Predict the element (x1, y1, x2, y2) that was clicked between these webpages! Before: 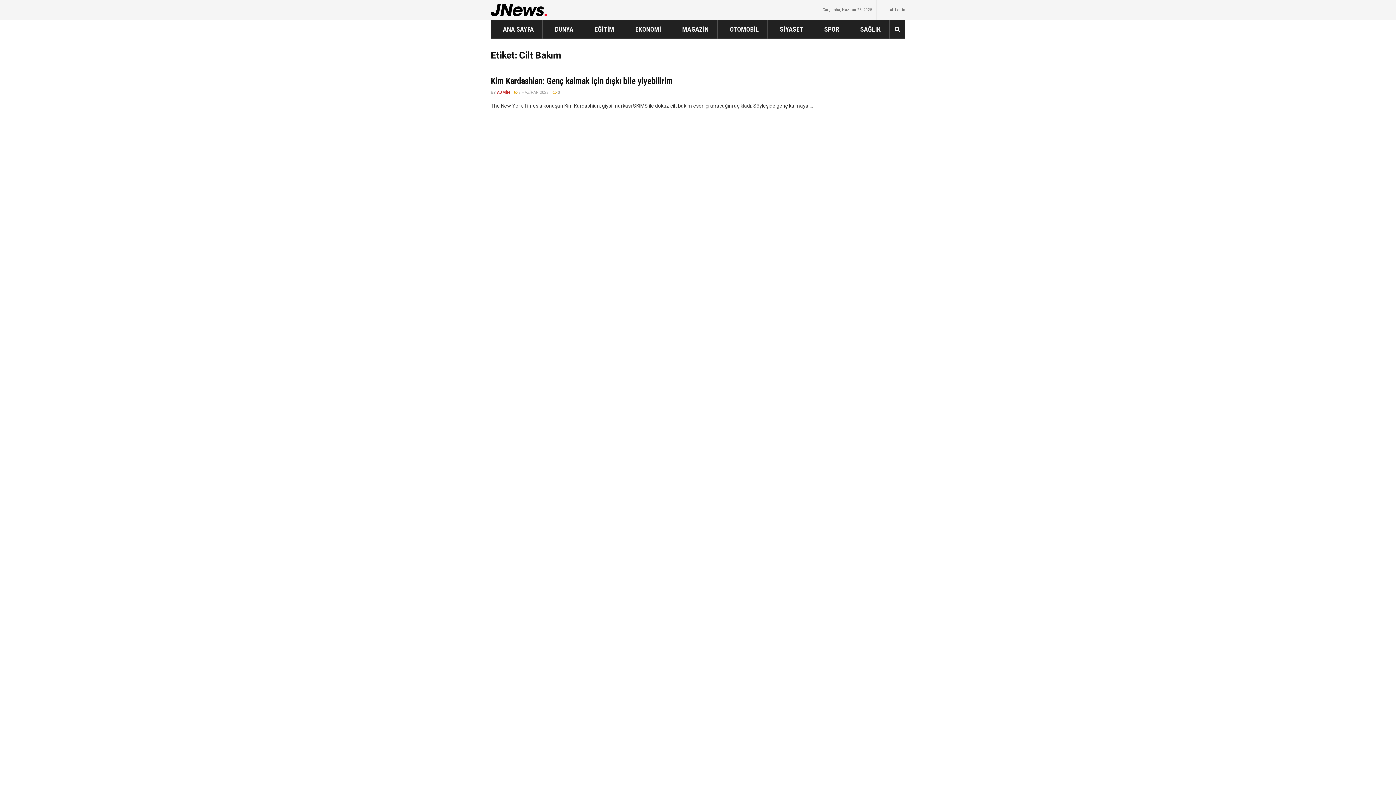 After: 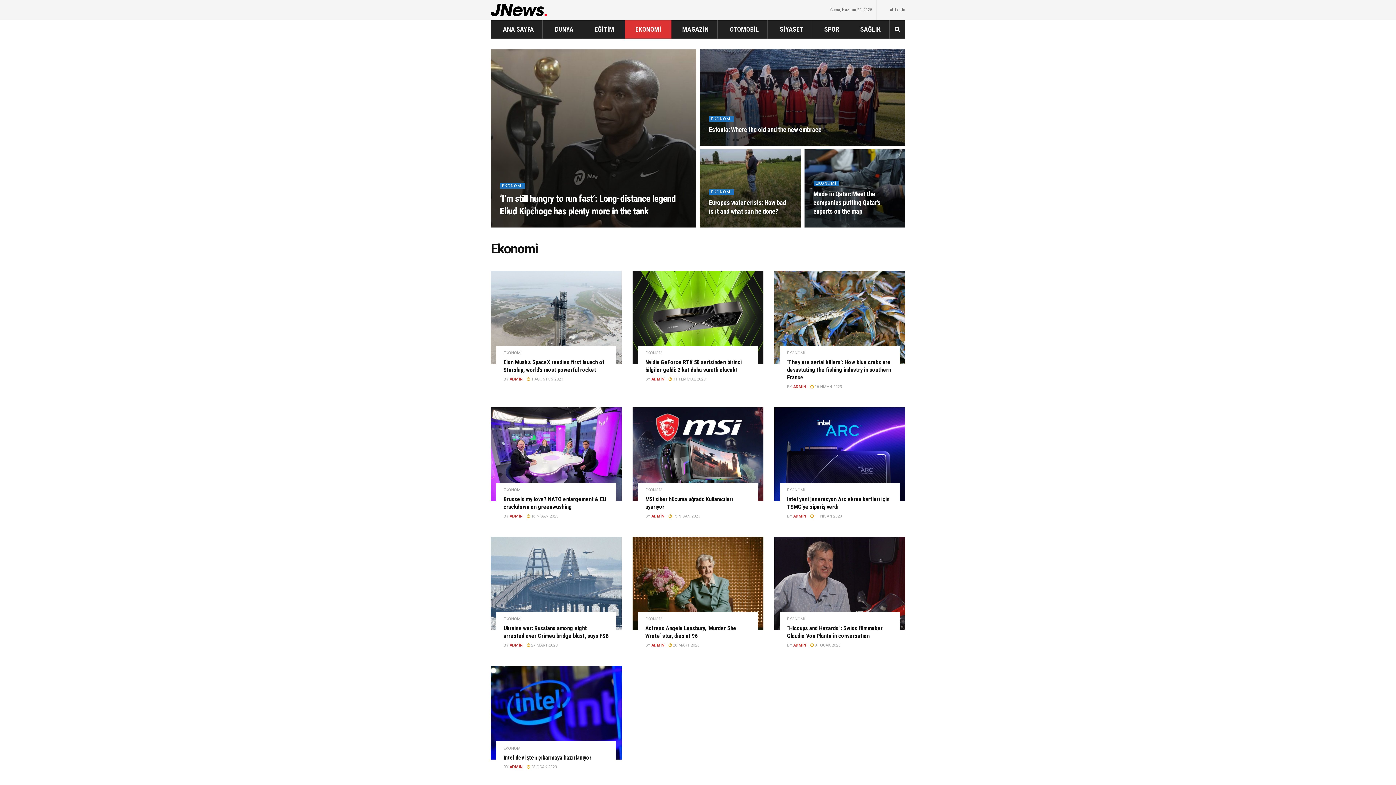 Action: bbox: (625, 20, 671, 38) label: EKONOMİ